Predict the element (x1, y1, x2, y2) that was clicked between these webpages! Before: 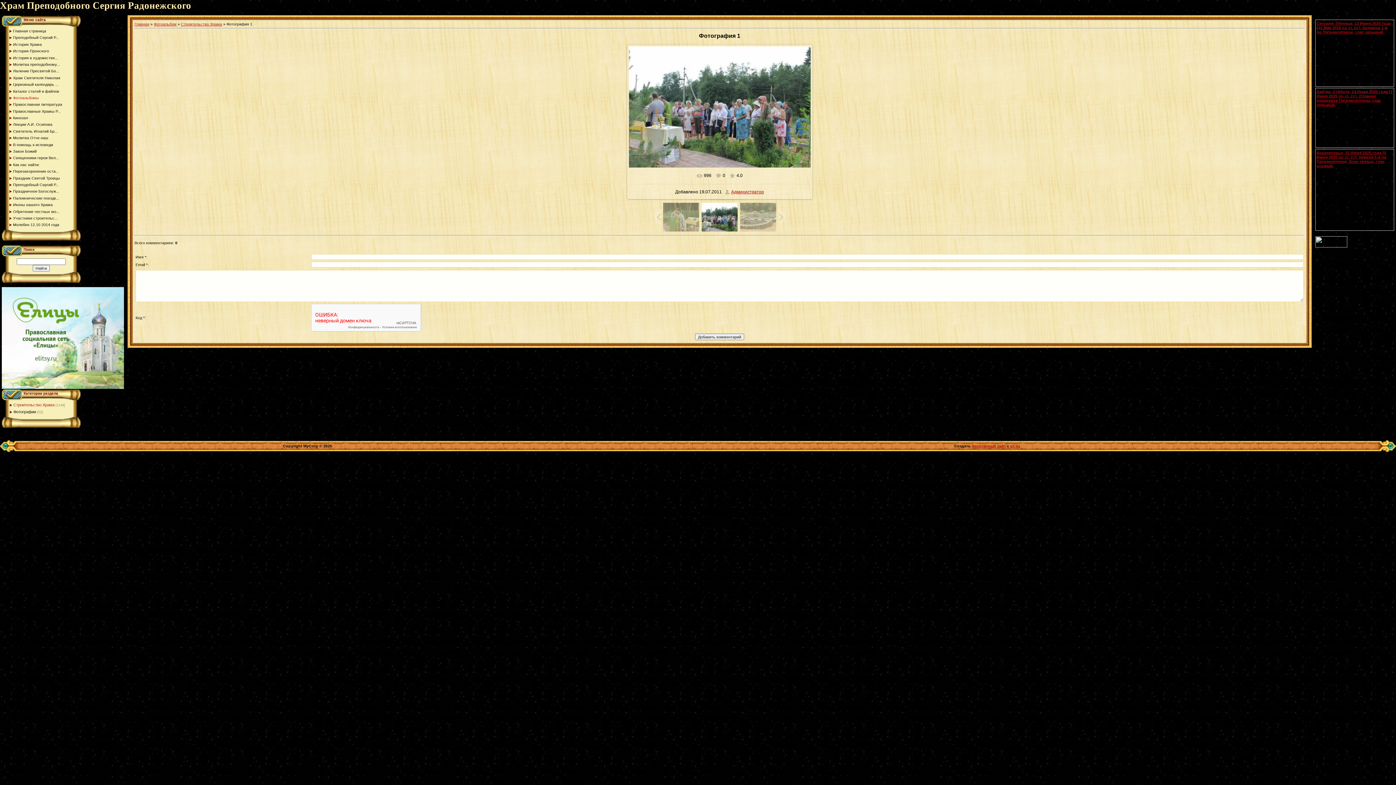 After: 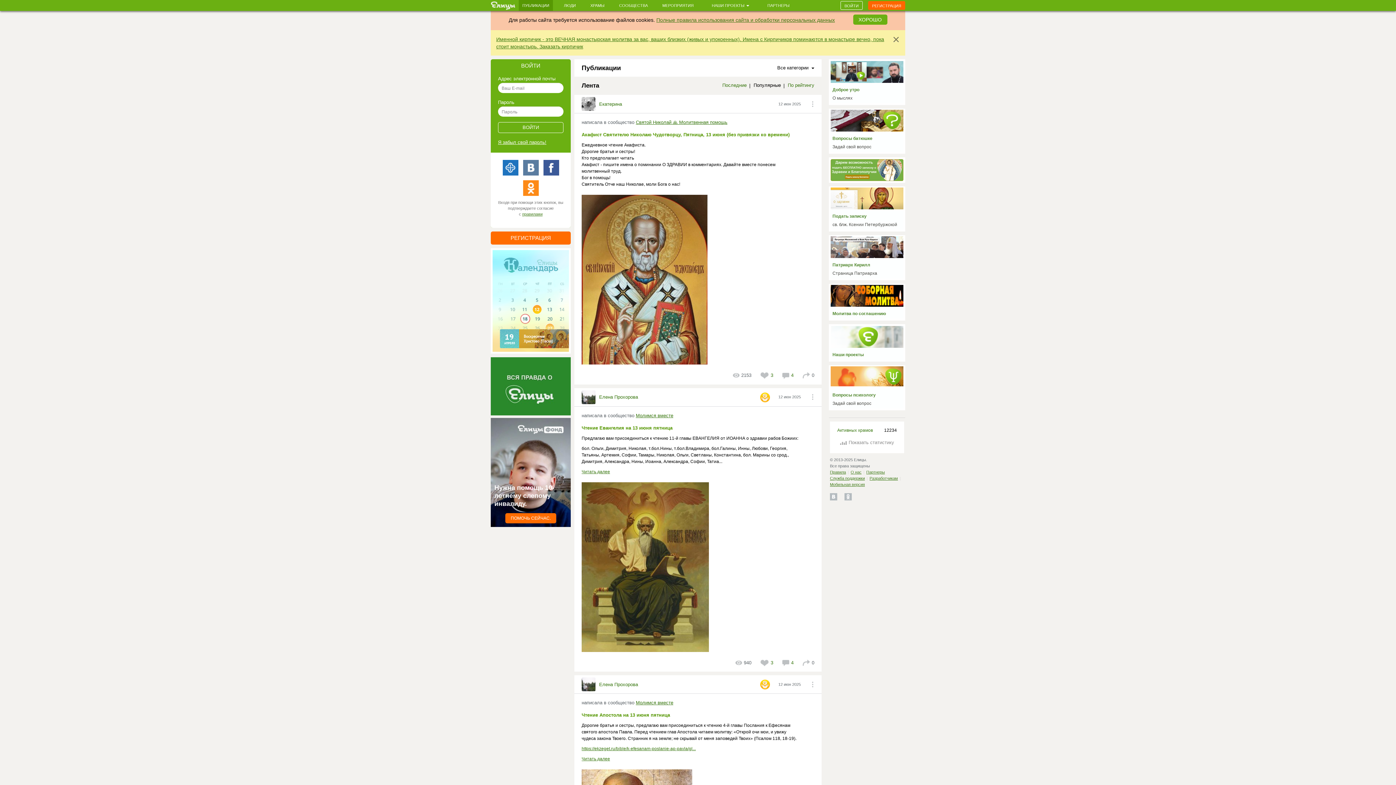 Action: bbox: (1, 385, 124, 389)